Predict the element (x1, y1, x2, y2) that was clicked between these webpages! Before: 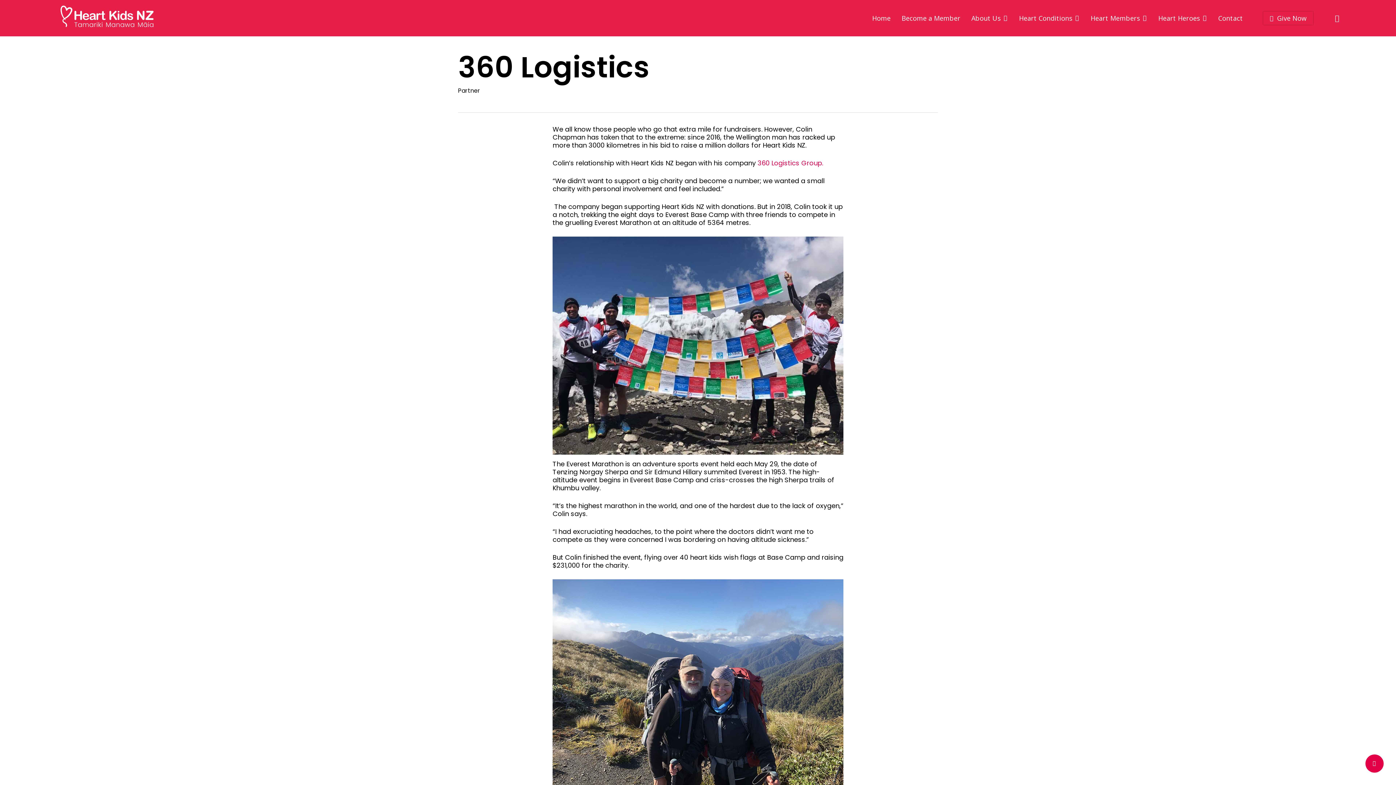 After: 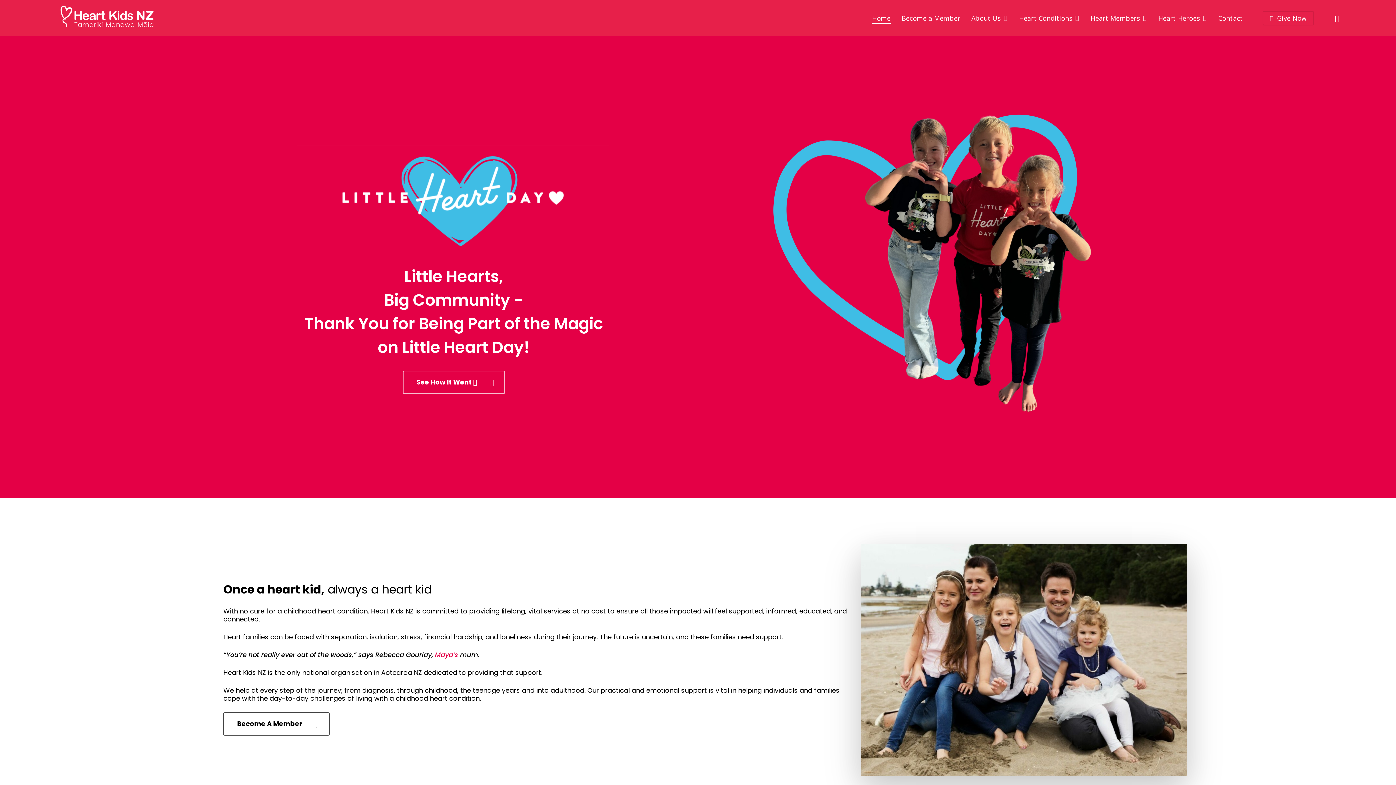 Action: bbox: (54, 3, 163, 32)